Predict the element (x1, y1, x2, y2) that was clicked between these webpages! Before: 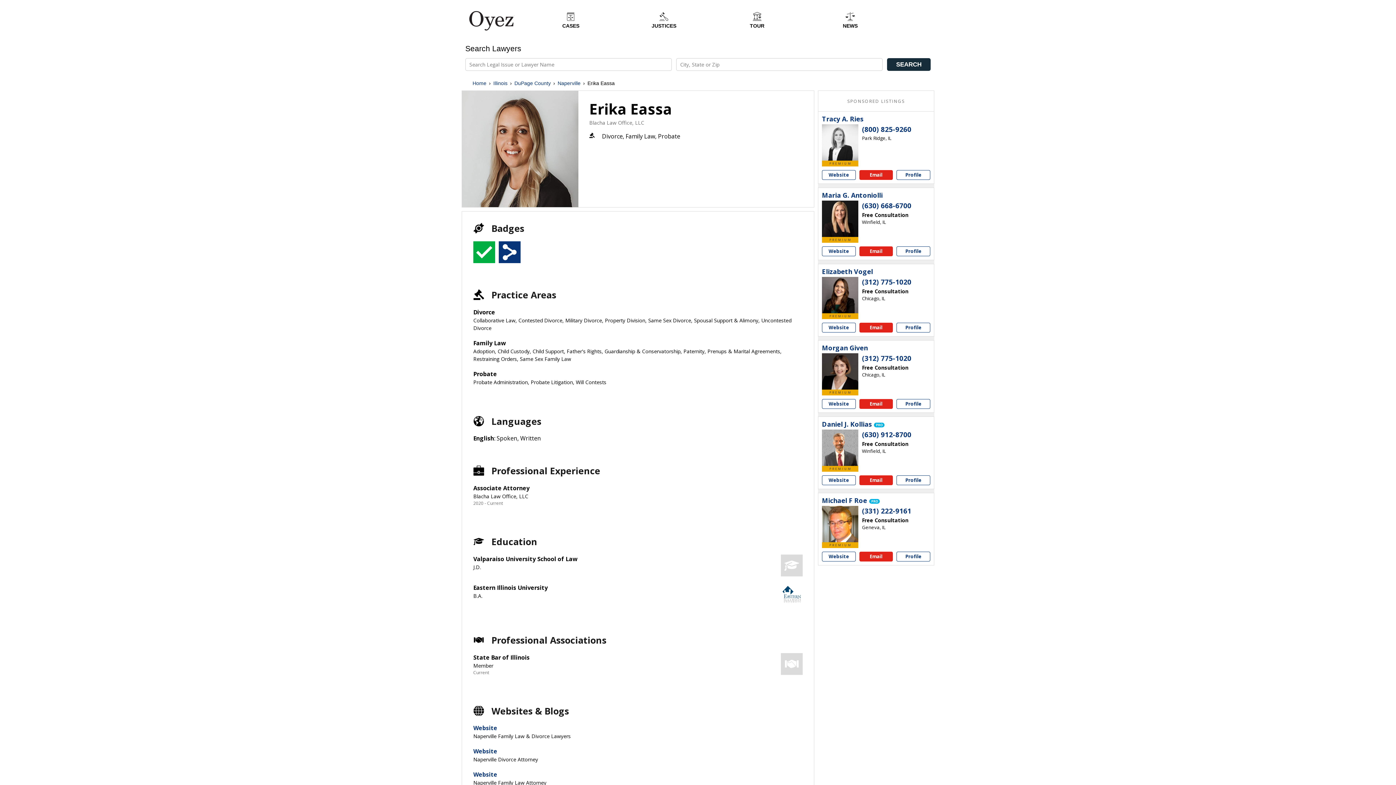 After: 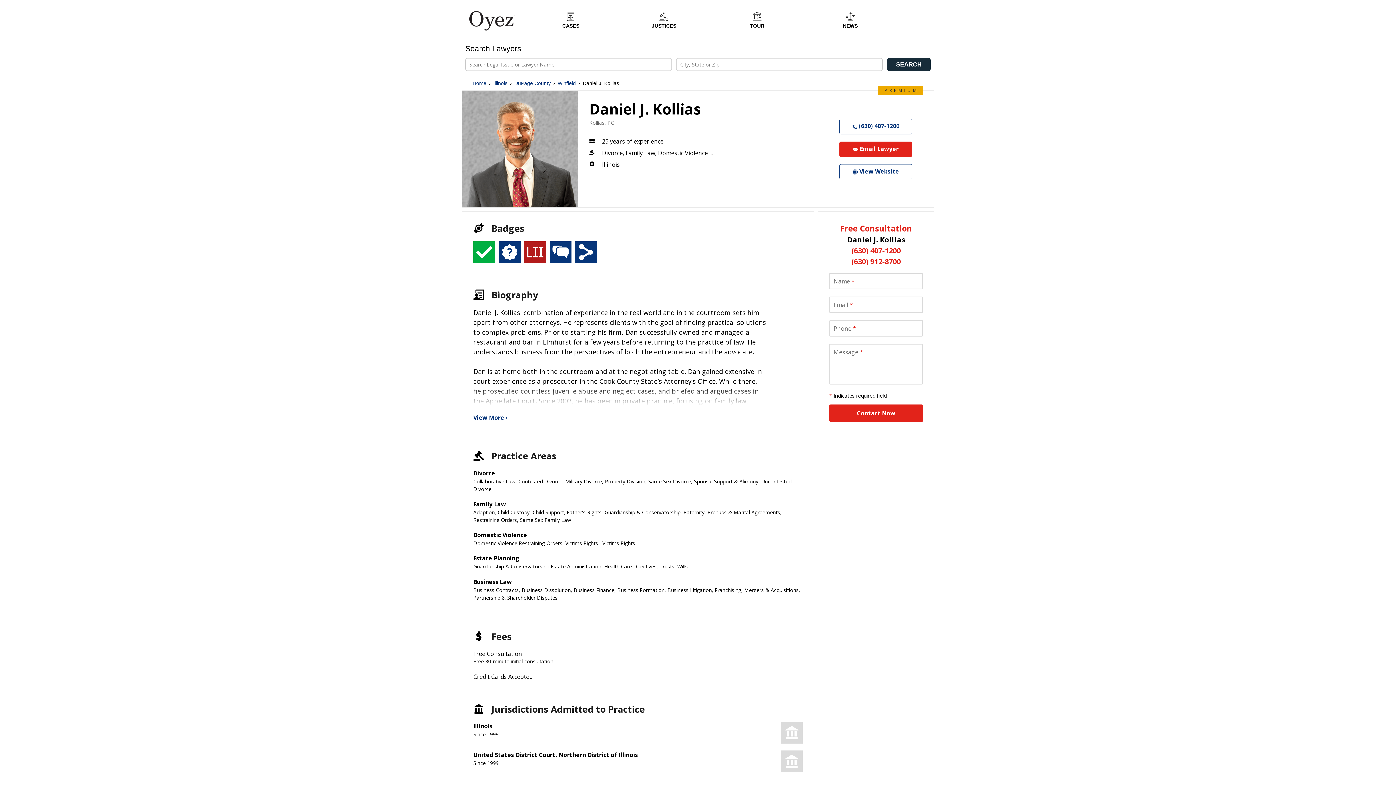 Action: bbox: (822, 429, 858, 466)